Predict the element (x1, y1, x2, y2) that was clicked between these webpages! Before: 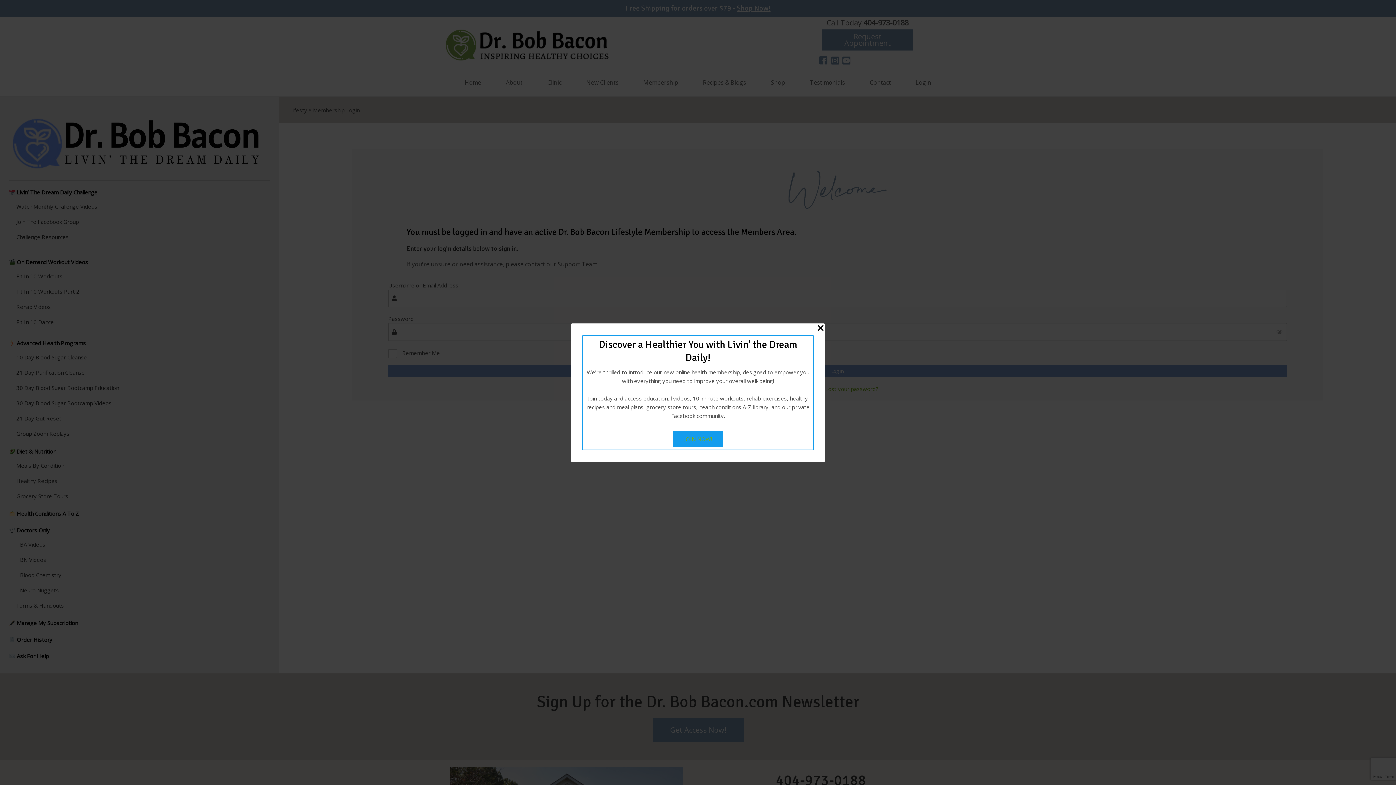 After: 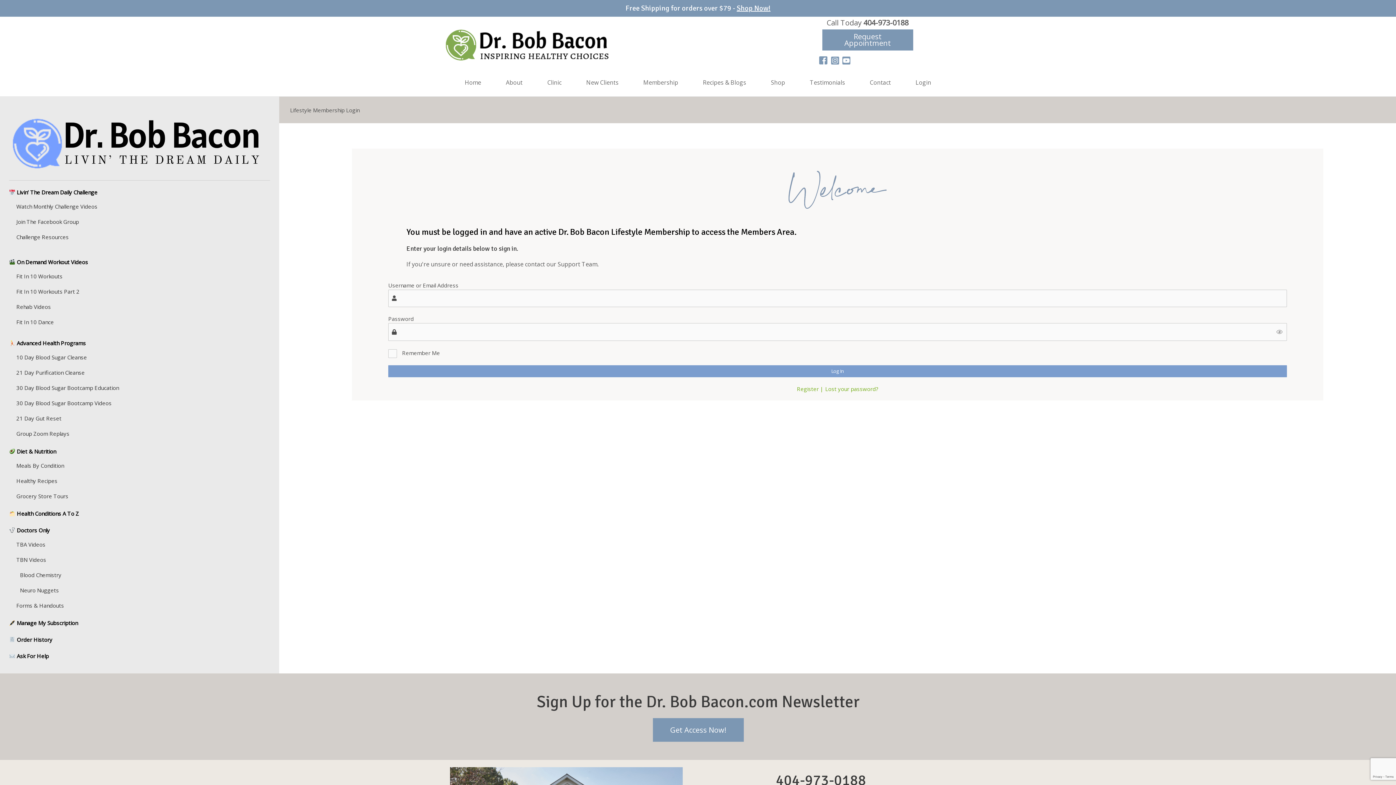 Action: bbox: (816, 323, 825, 334) label: Close Popup